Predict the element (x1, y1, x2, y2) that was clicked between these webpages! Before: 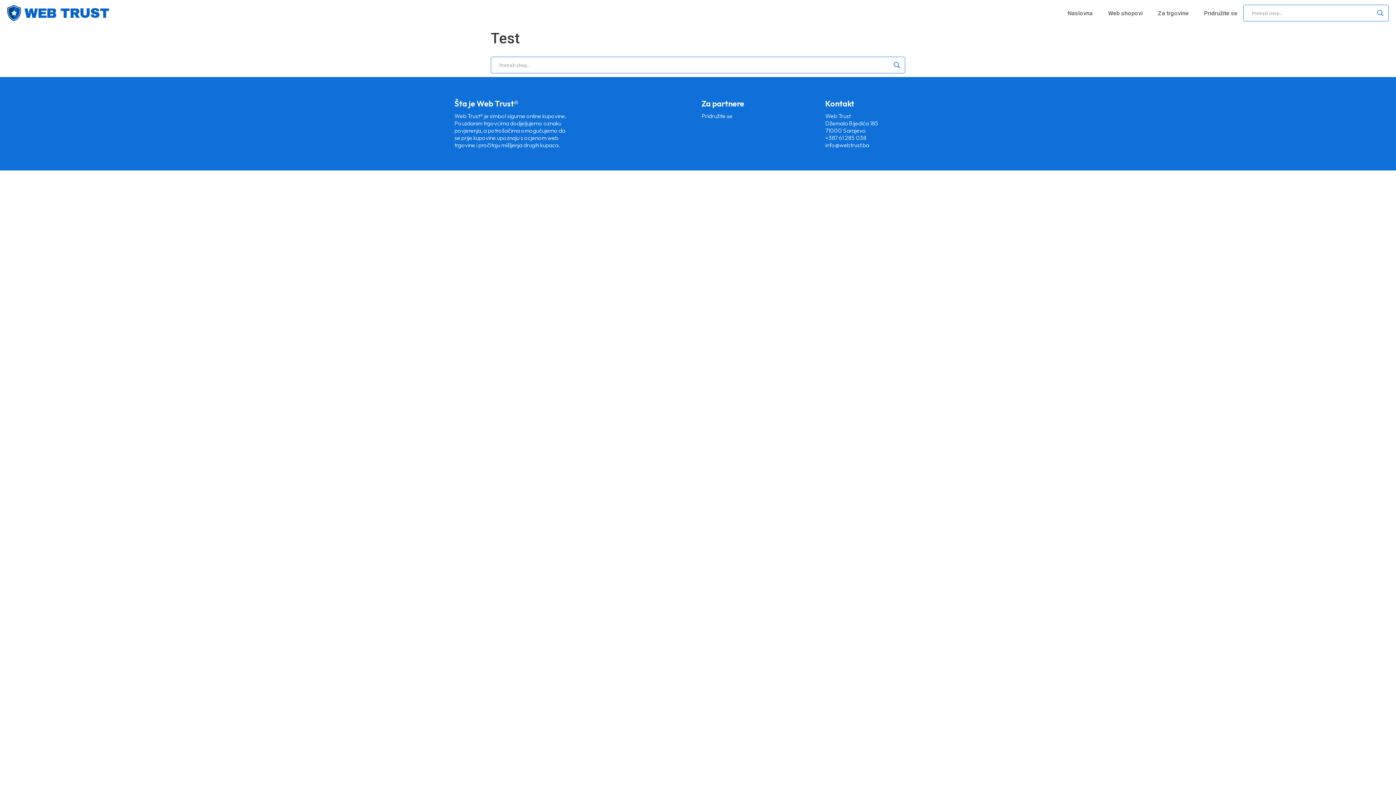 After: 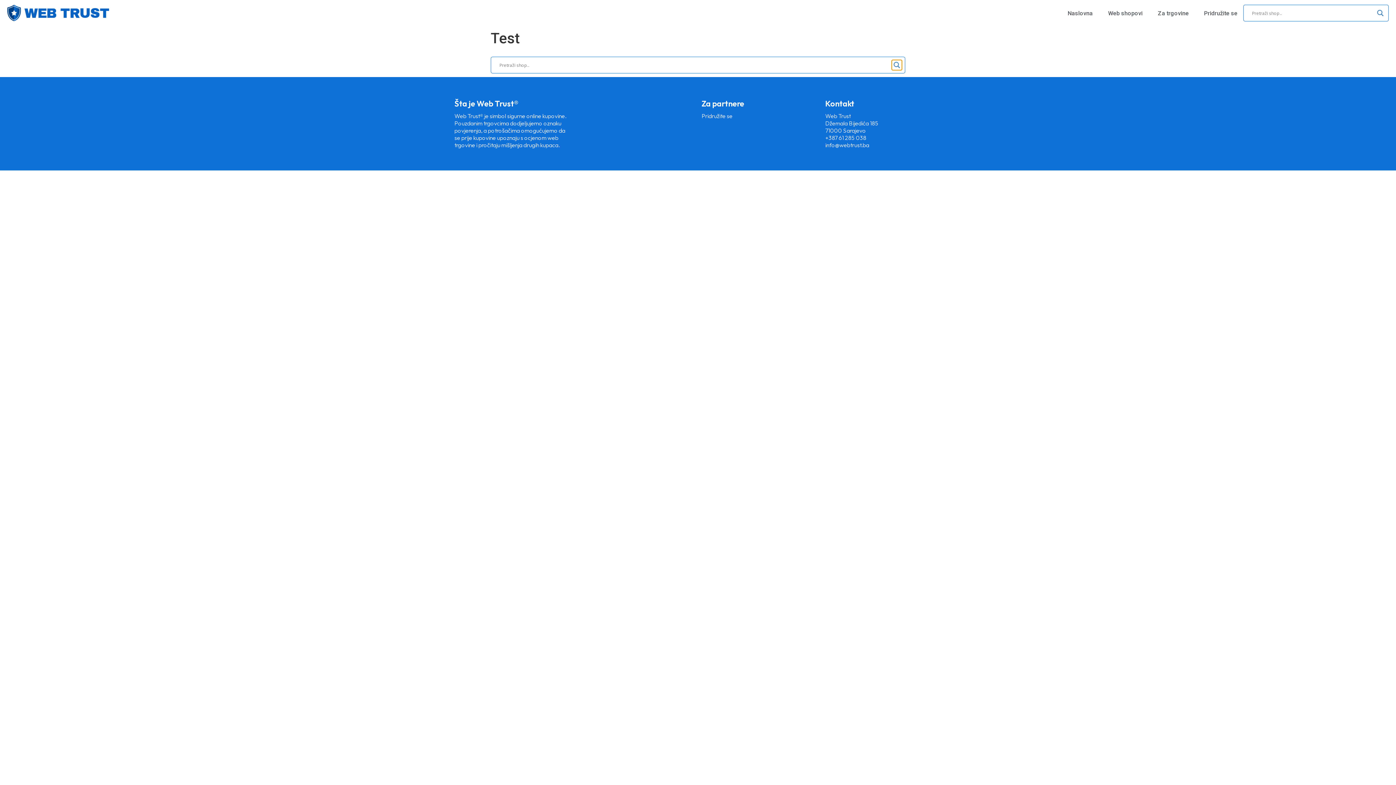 Action: label: Search magnifier bbox: (892, 60, 902, 70)